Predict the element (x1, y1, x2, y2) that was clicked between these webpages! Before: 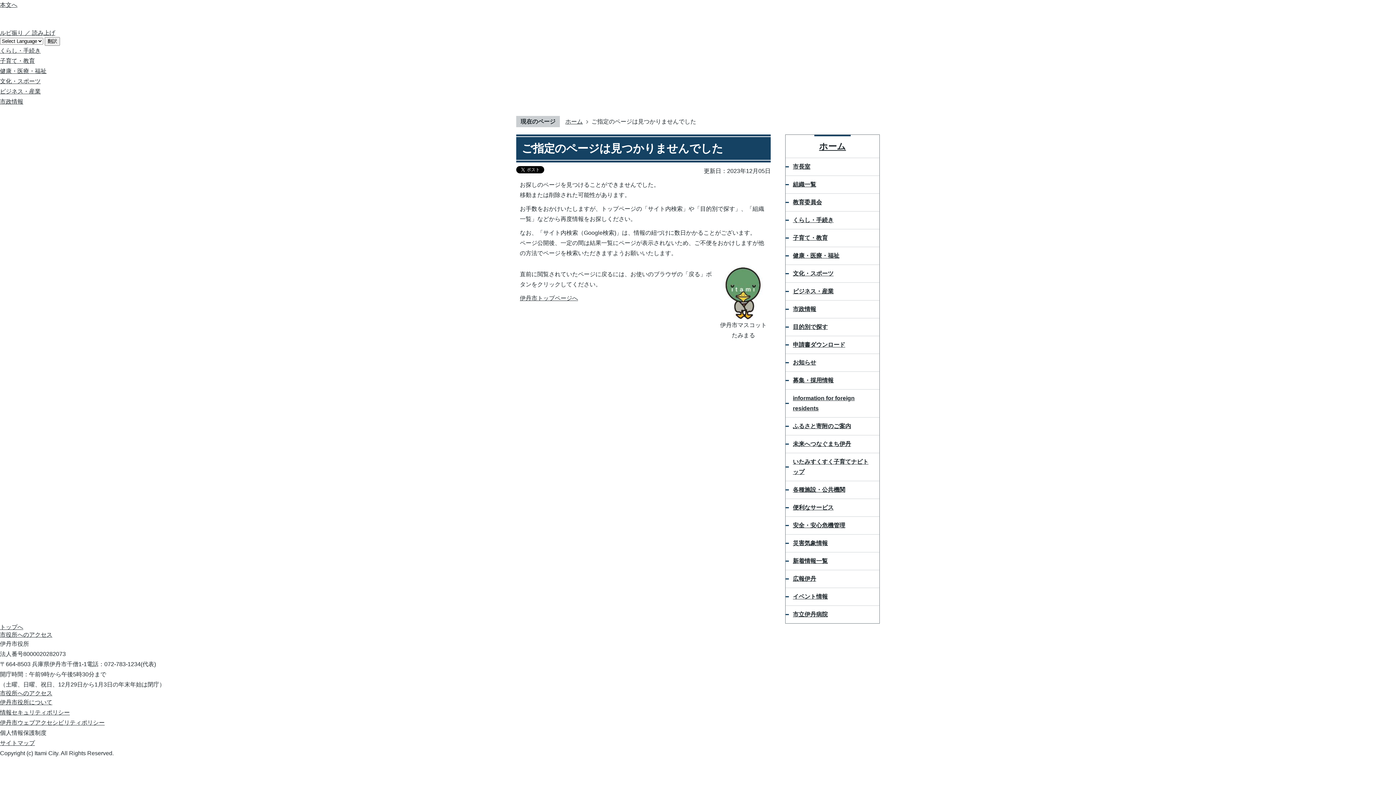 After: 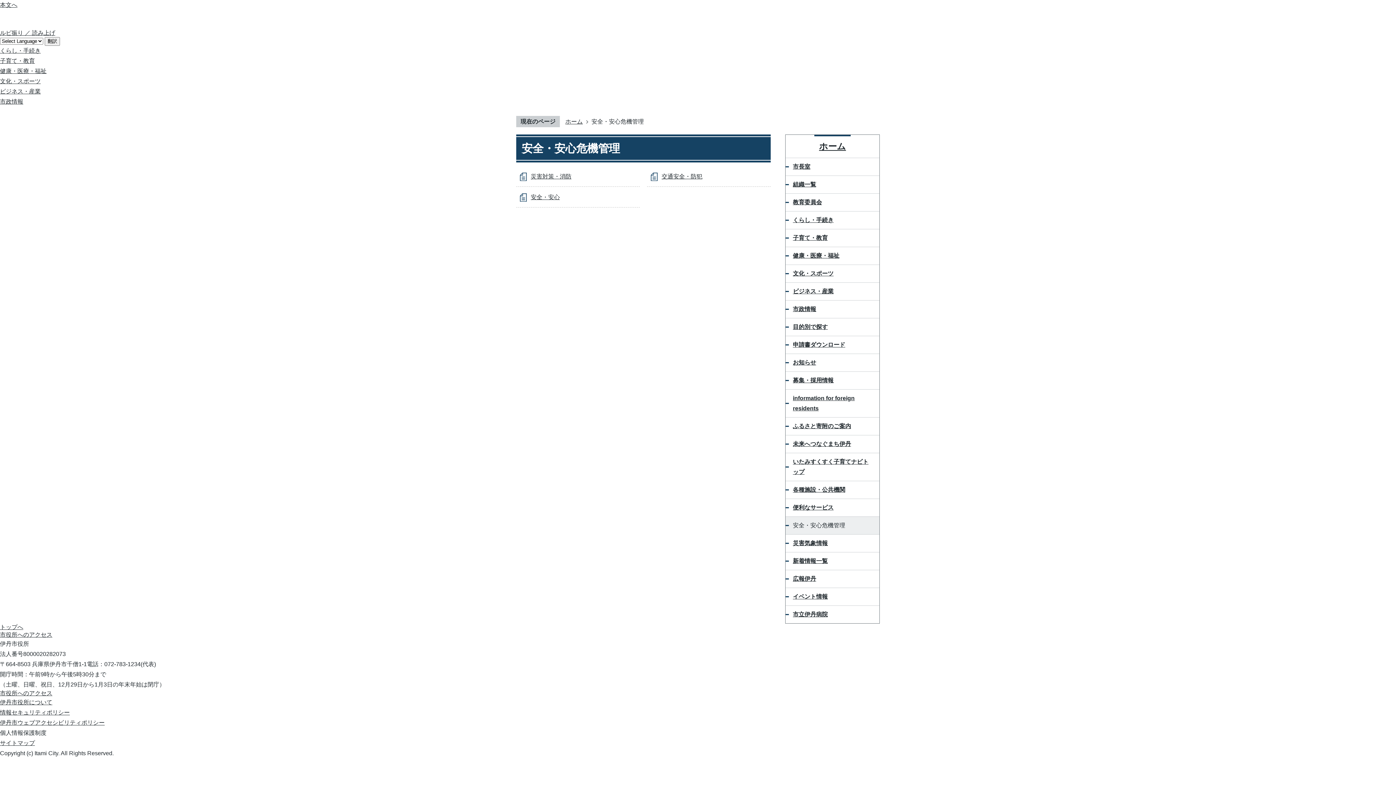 Action: label: 安全・安心危機管理 bbox: (785, 517, 879, 534)